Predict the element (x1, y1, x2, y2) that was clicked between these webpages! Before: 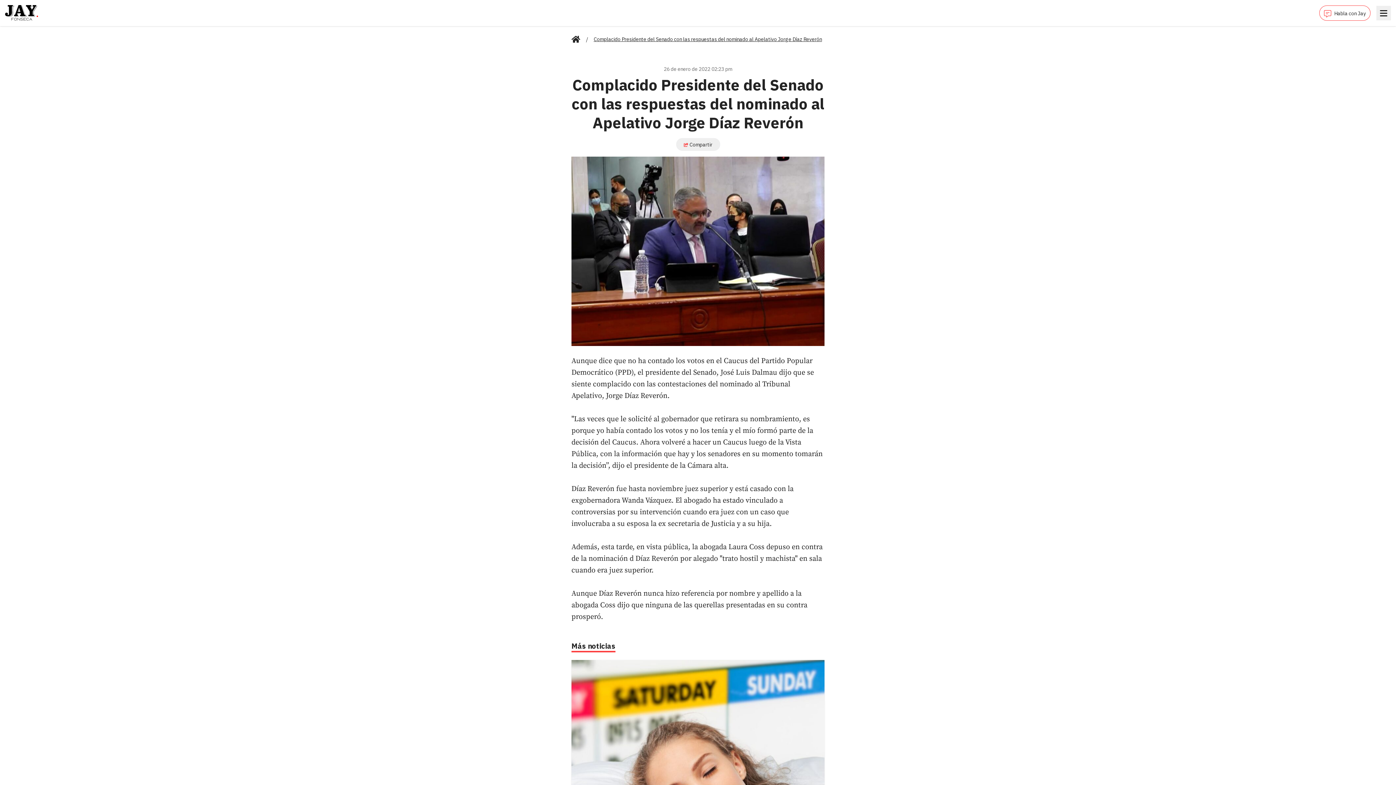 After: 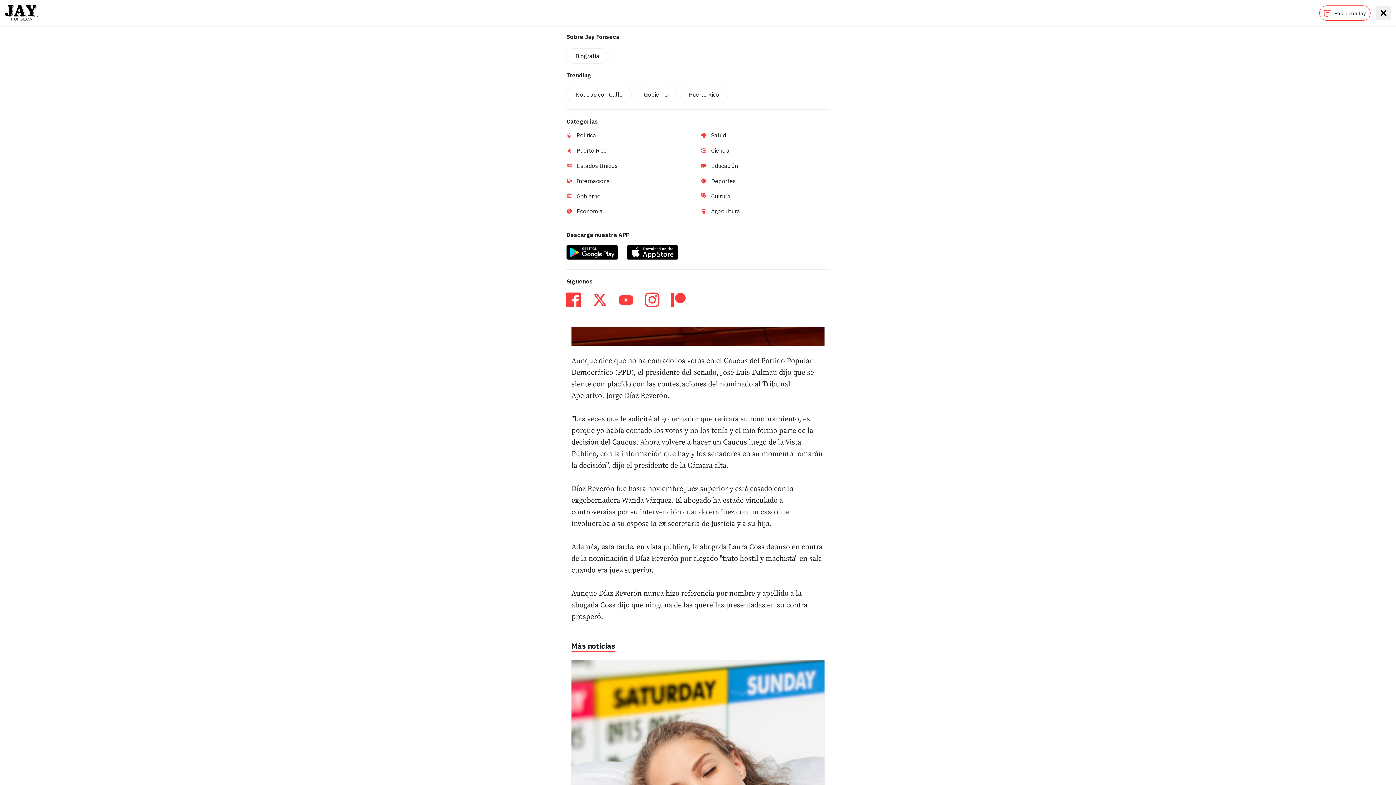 Action: bbox: (1376, 5, 1391, 20)